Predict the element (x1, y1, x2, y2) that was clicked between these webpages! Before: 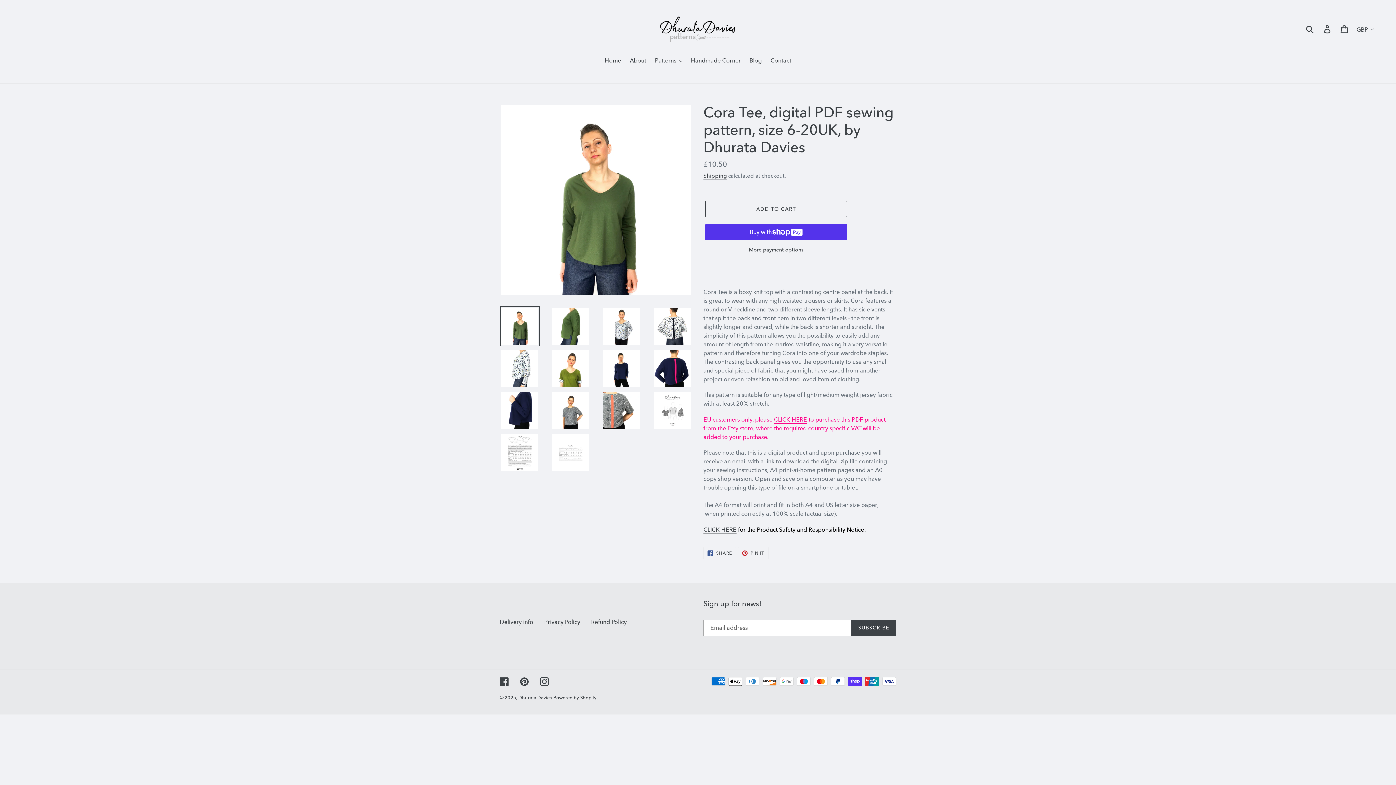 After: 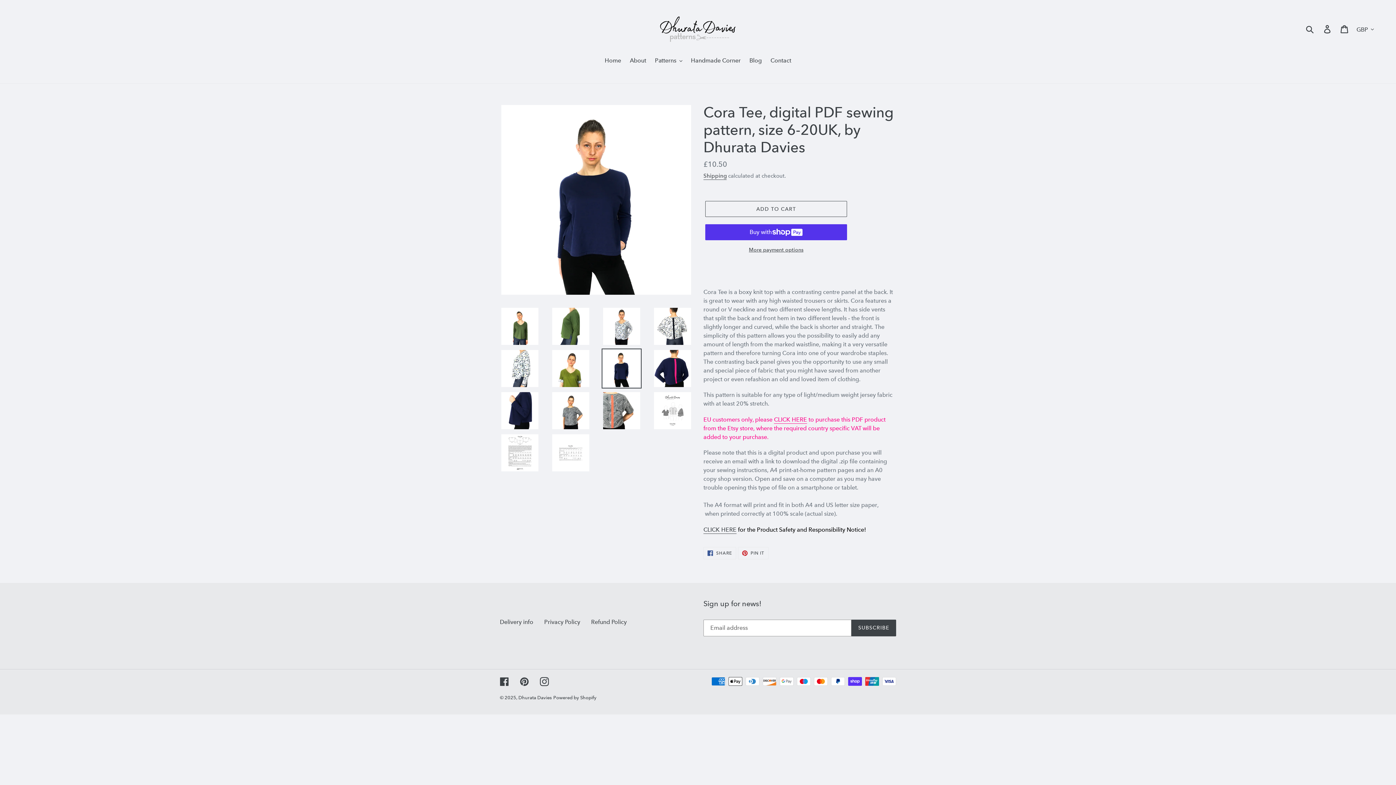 Action: bbox: (601, 348, 641, 388)